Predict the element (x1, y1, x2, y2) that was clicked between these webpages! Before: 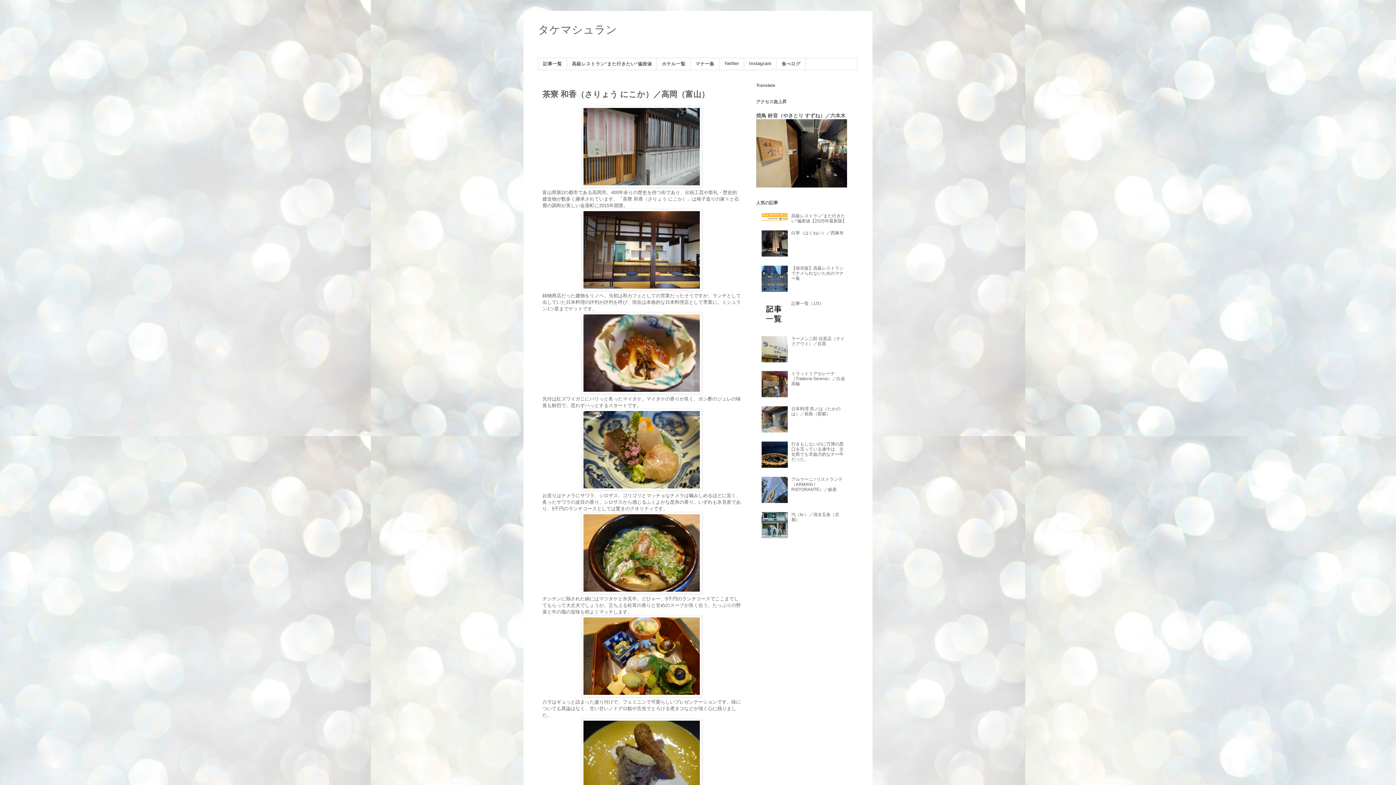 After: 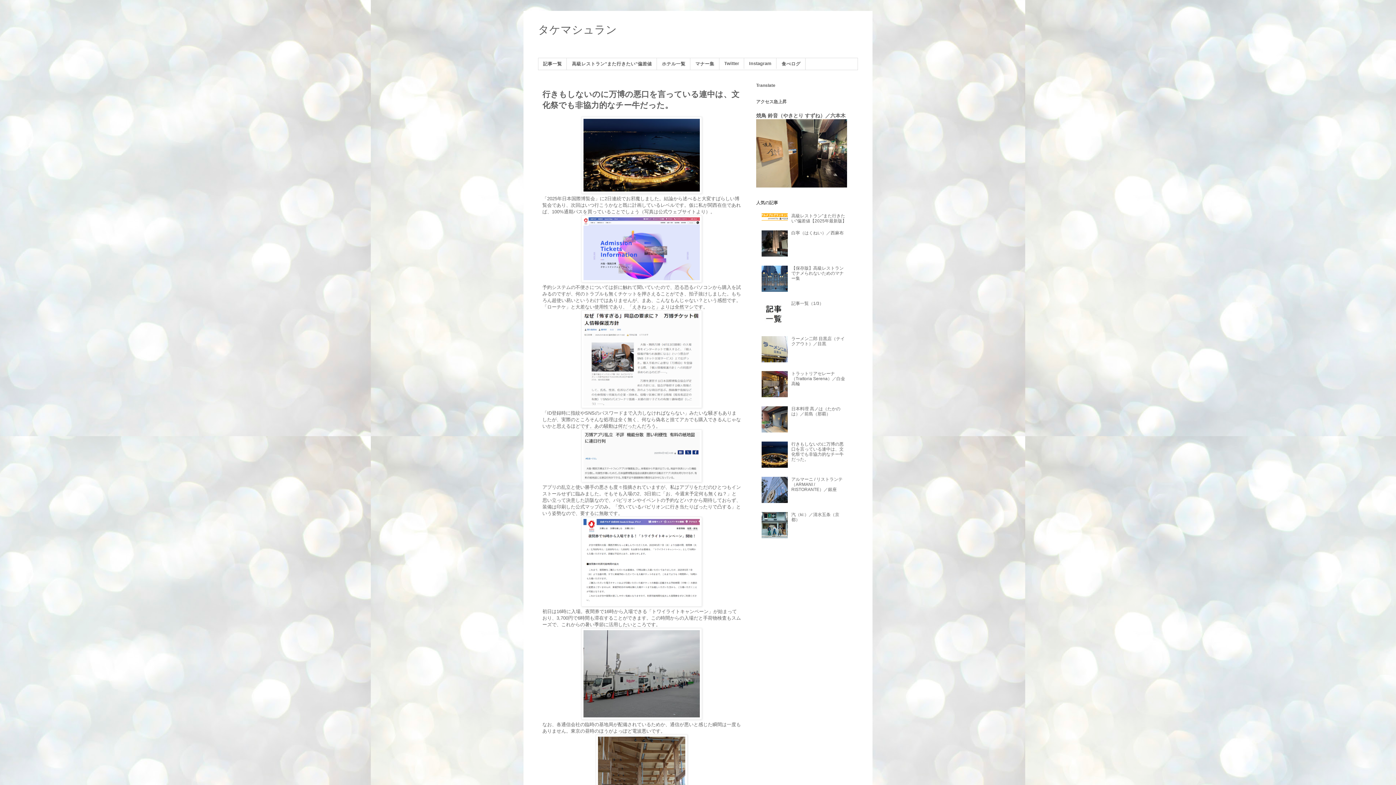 Action: label: 行きもしないのに万博の悪口を言っている連中は、文化祭でも非協力的なチー牛だった。 bbox: (791, 441, 843, 462)